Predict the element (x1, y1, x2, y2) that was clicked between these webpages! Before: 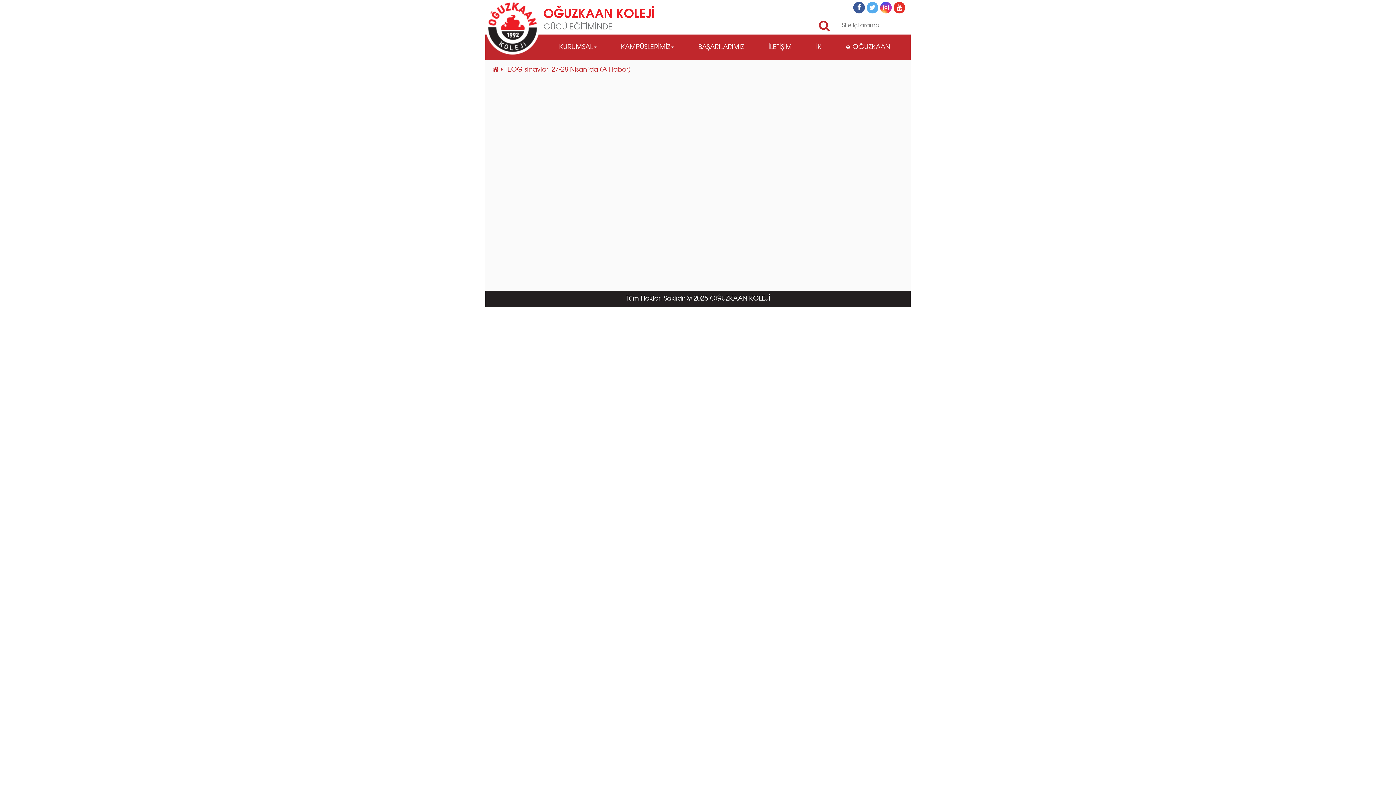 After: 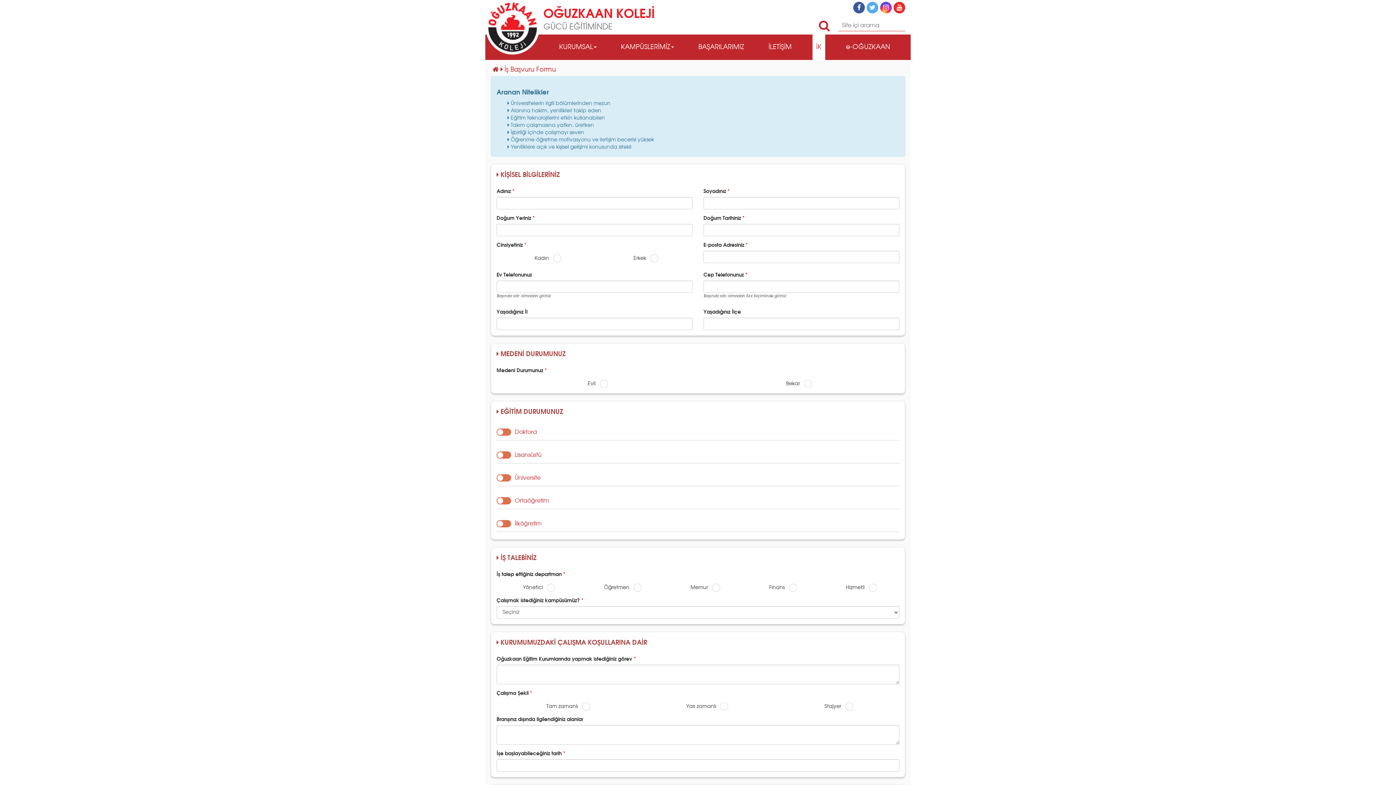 Action: label: İK bbox: (812, 34, 825, 60)